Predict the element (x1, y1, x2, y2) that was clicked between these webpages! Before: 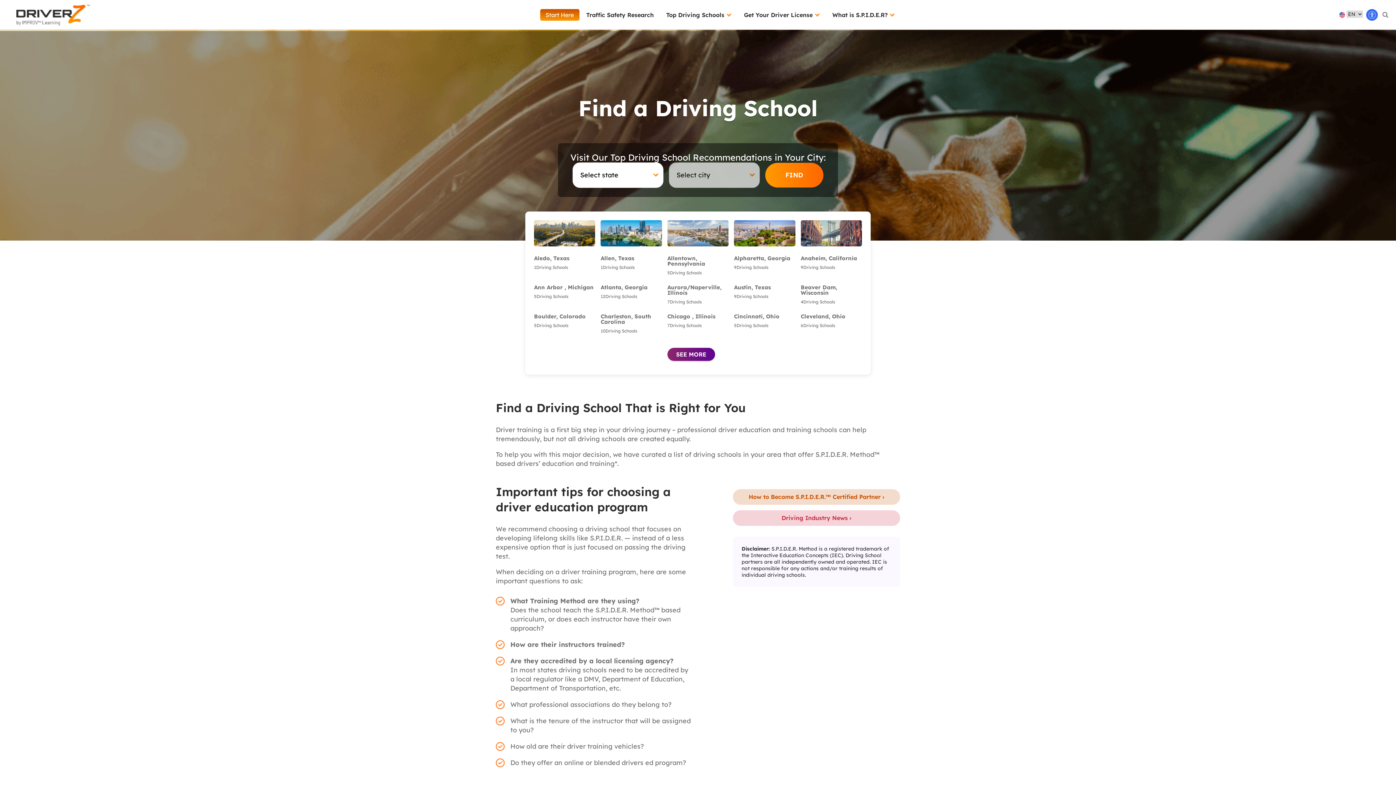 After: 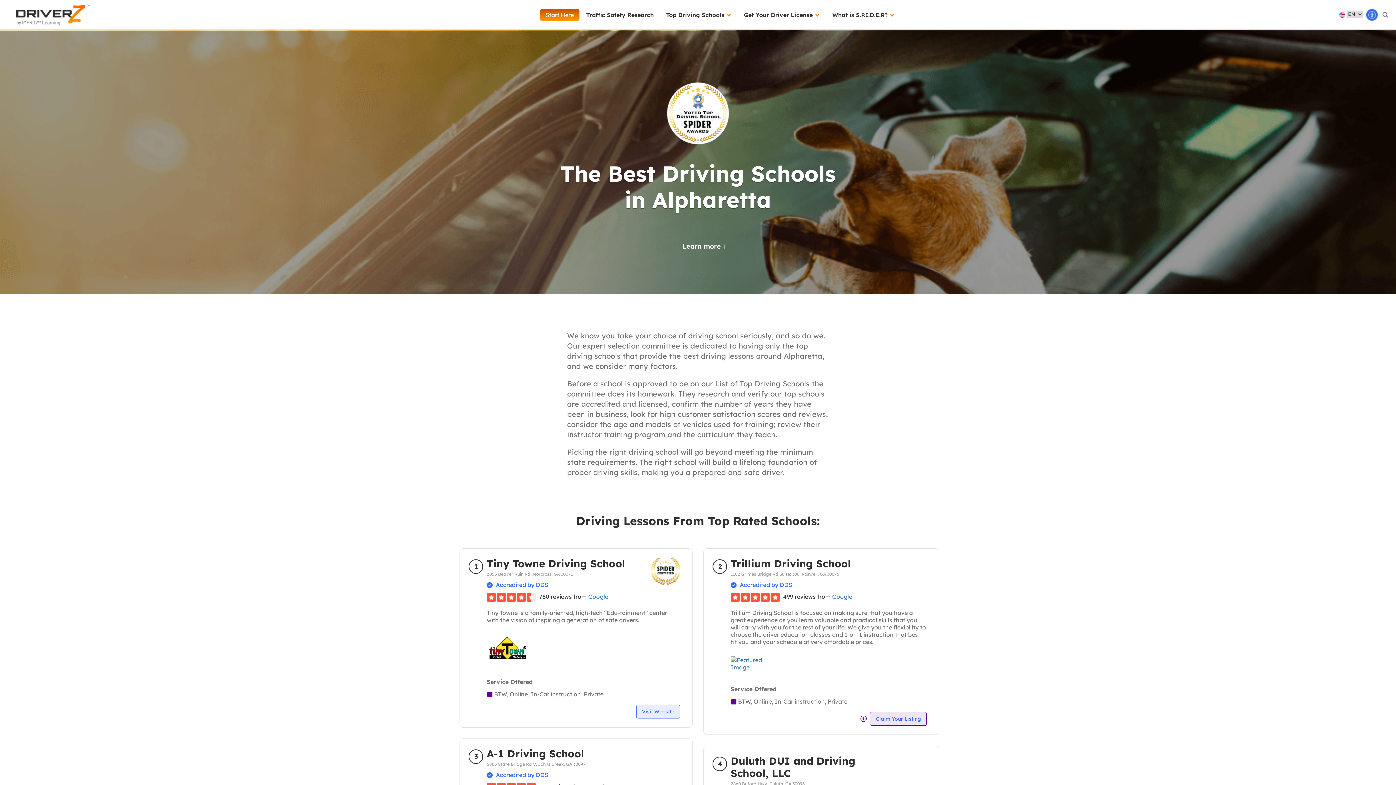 Action: label: Alpharetta, Georgia bbox: (734, 254, 790, 261)